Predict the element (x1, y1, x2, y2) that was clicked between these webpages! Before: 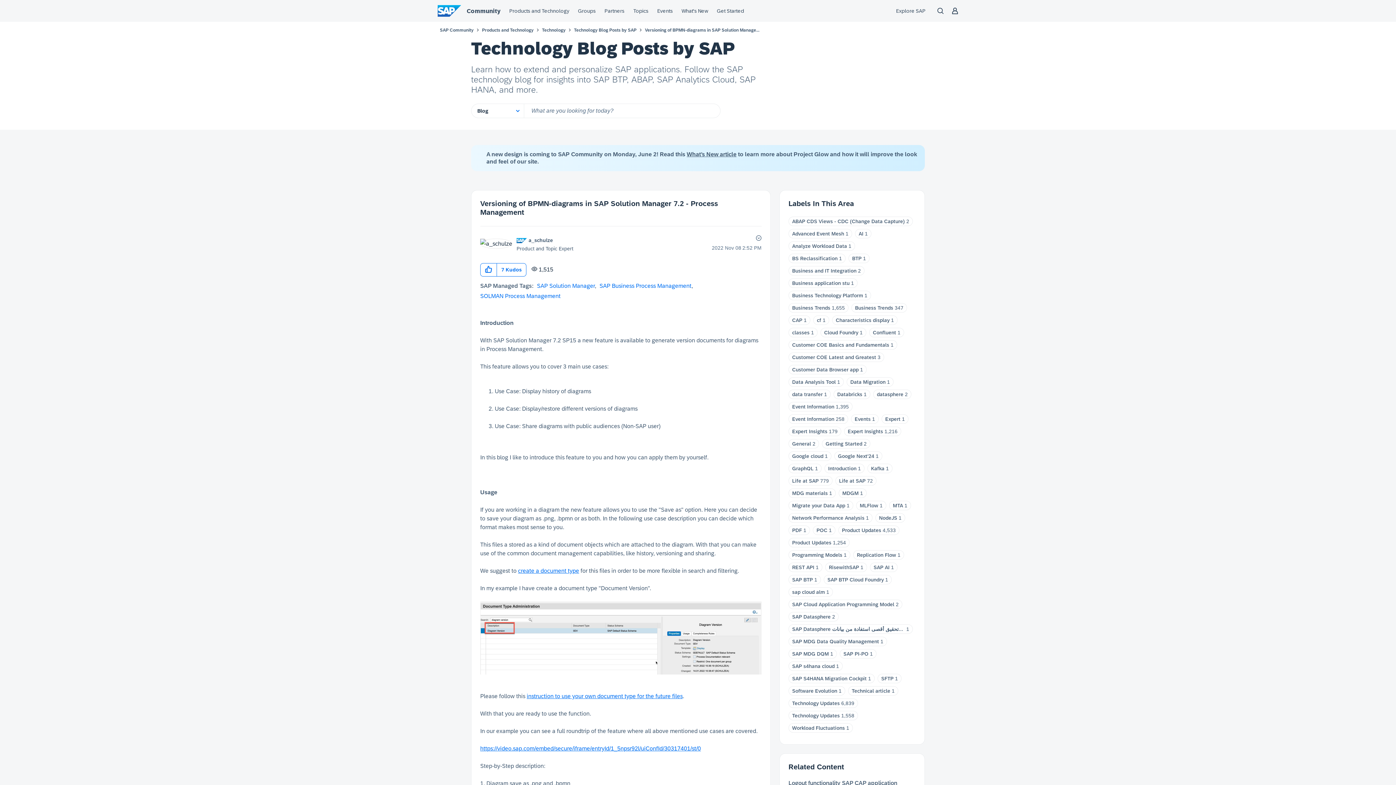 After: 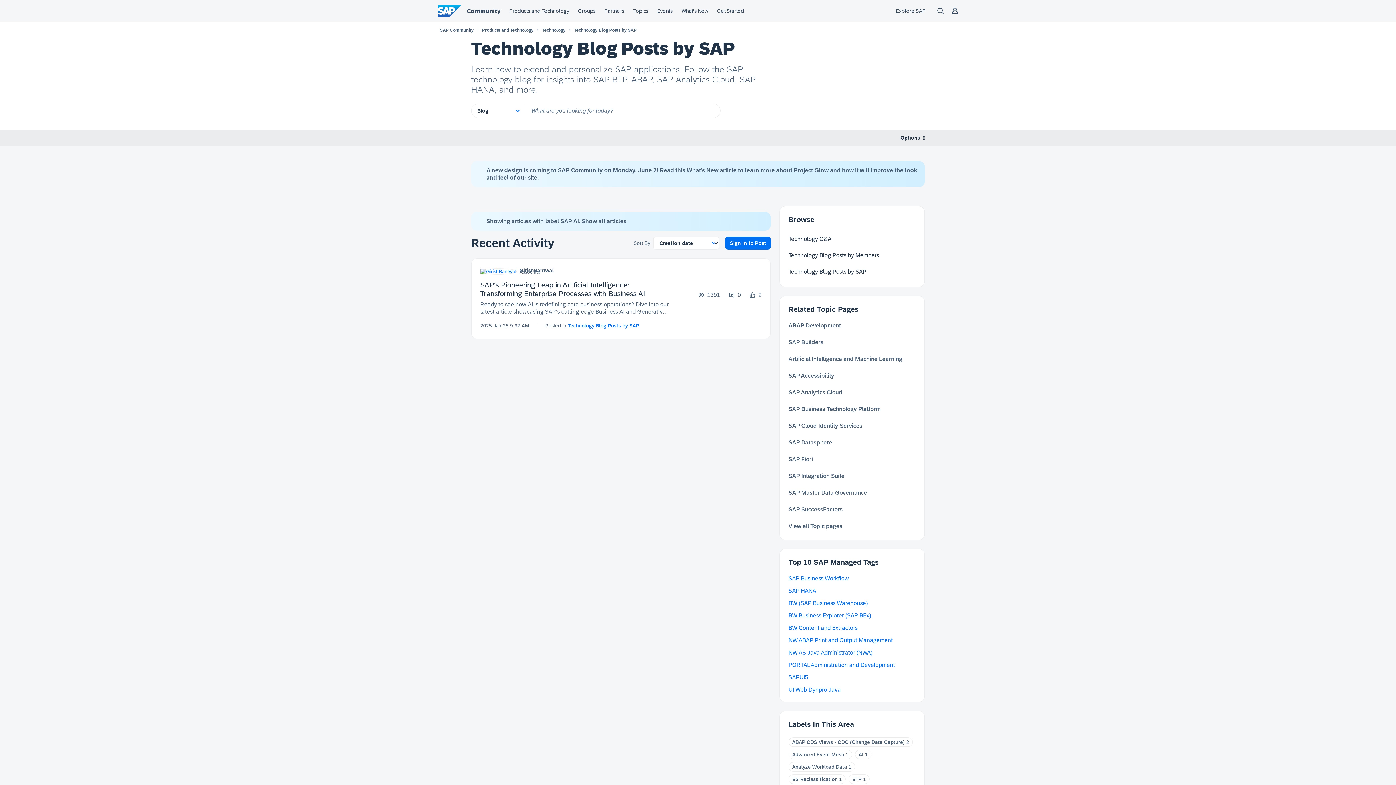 Action: bbox: (873, 564, 889, 570) label: SAP AI